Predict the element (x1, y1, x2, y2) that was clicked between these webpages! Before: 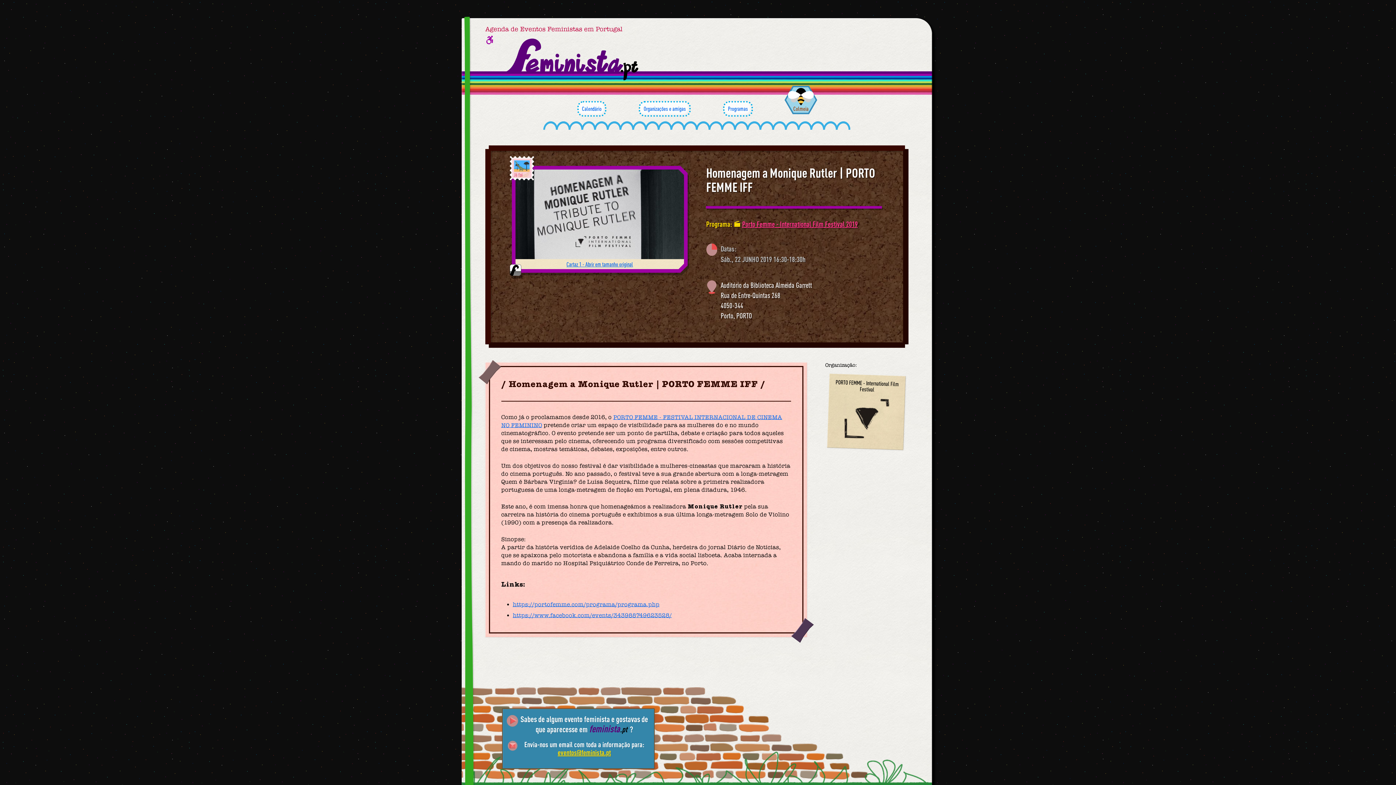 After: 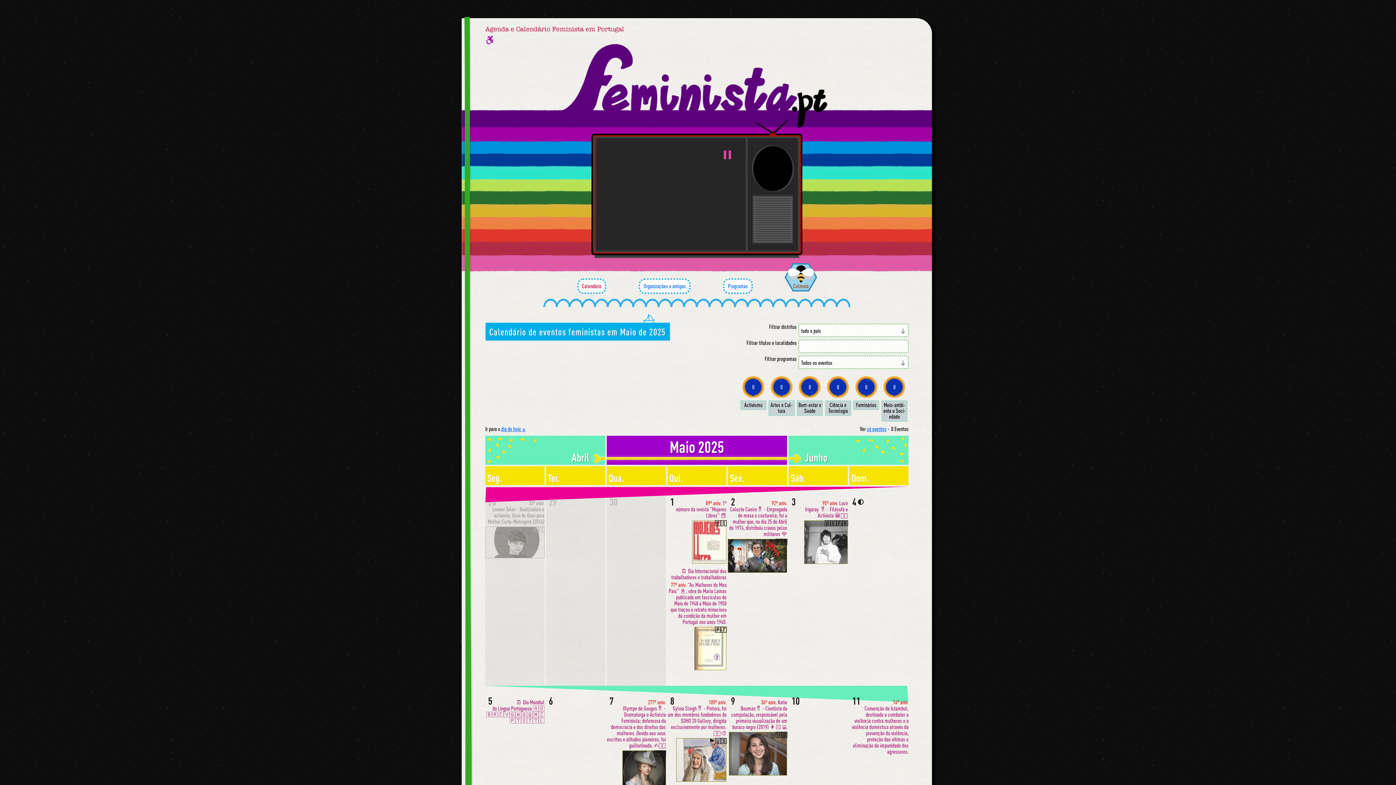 Action: bbox: (578, 101, 605, 116) label: Calendário